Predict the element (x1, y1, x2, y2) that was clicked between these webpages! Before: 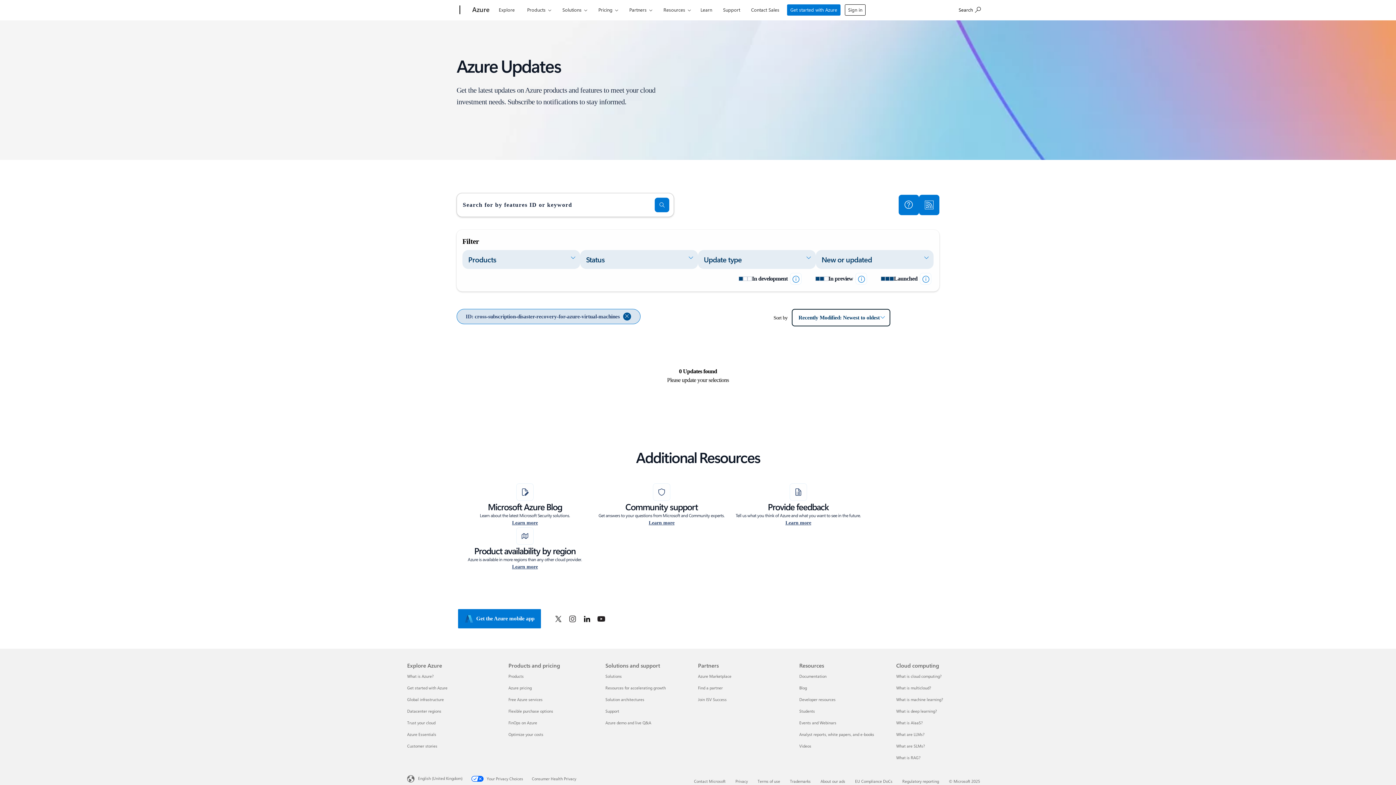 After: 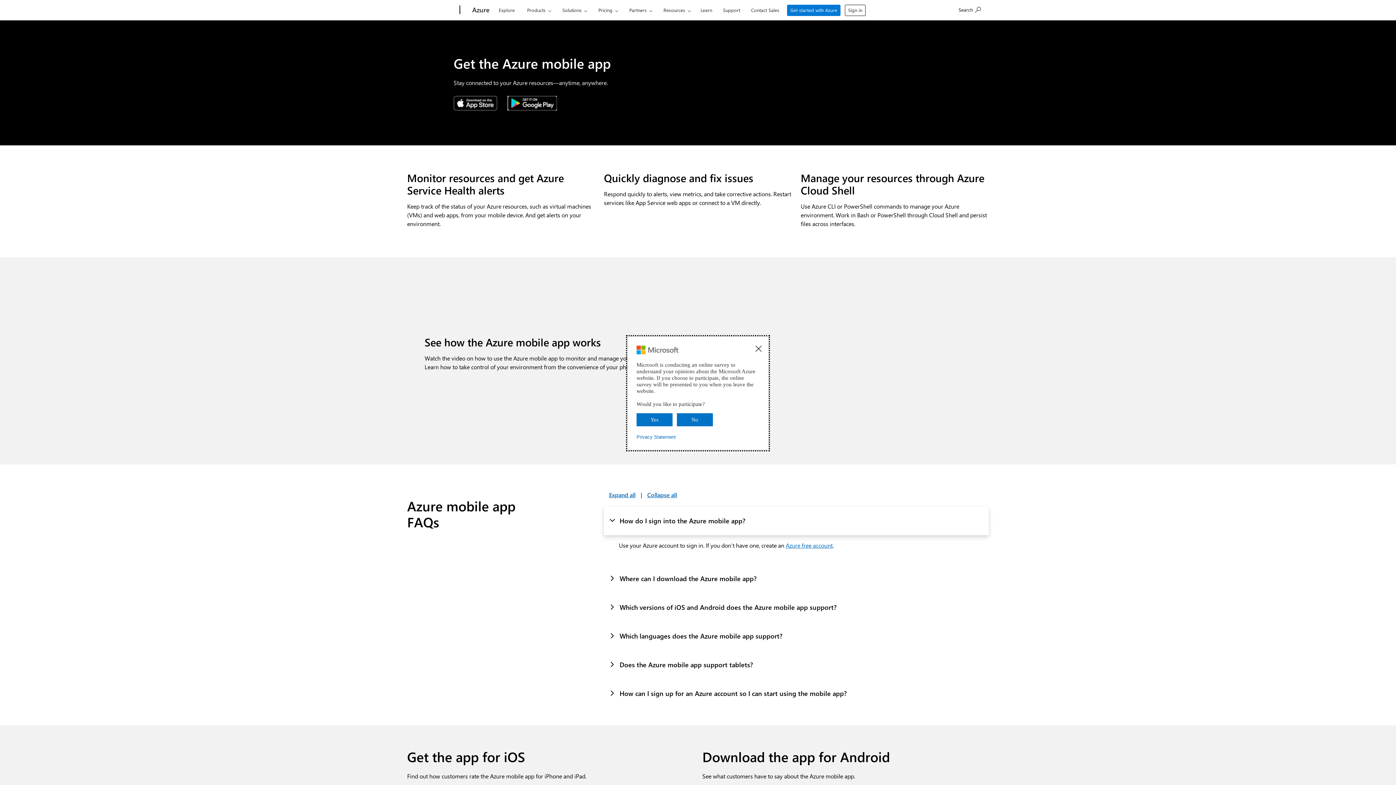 Action: bbox: (458, 609, 541, 628) label: Get the Azure mobile app